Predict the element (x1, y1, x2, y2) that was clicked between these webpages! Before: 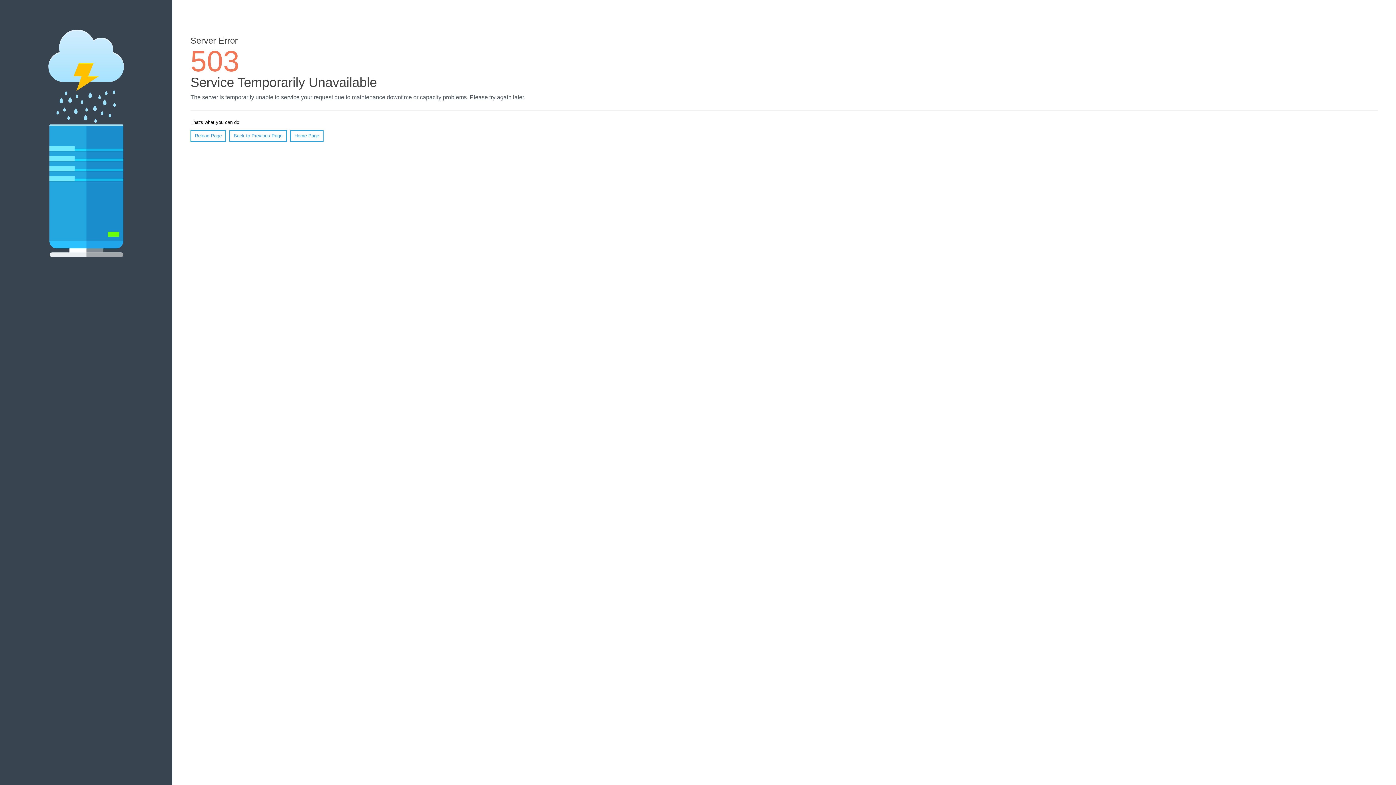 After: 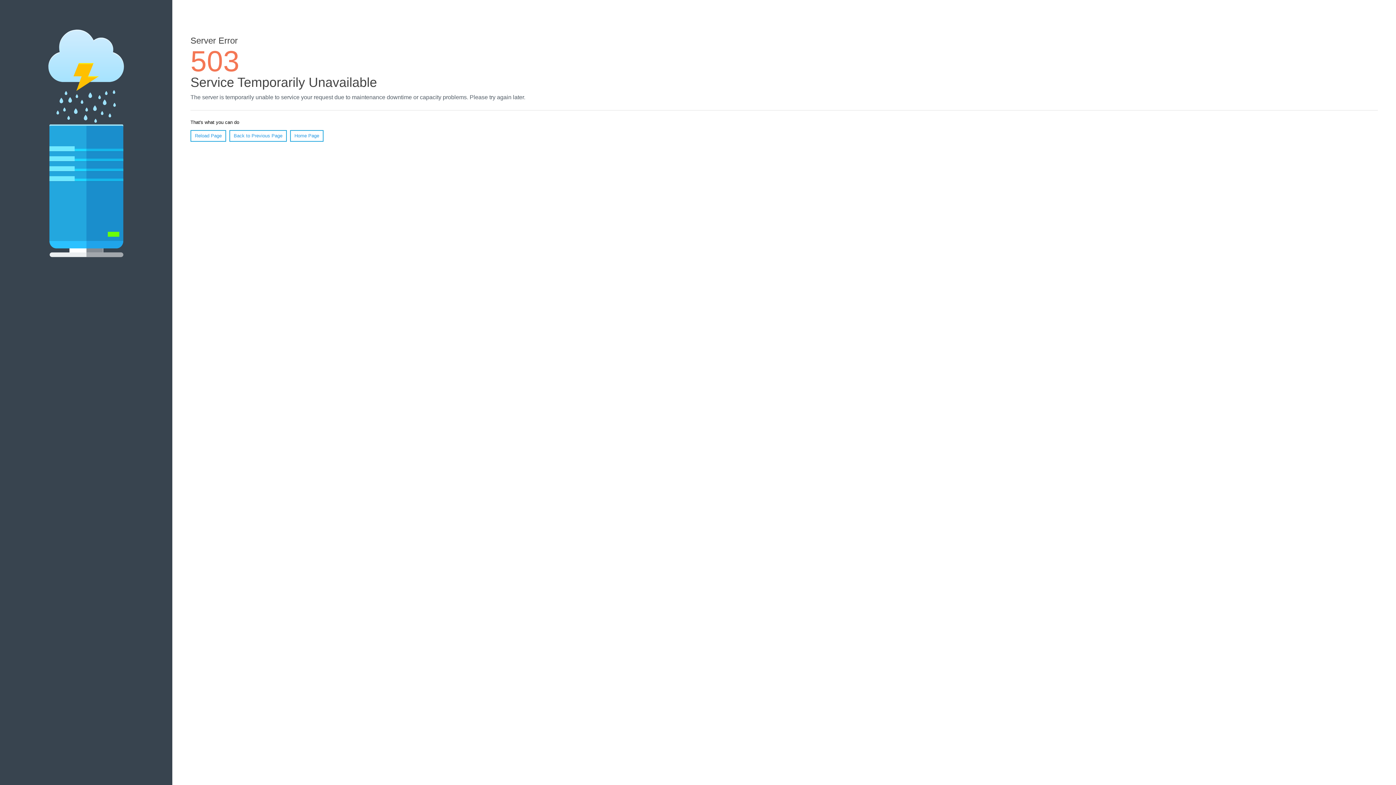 Action: label: Reload Page bbox: (190, 130, 226, 141)